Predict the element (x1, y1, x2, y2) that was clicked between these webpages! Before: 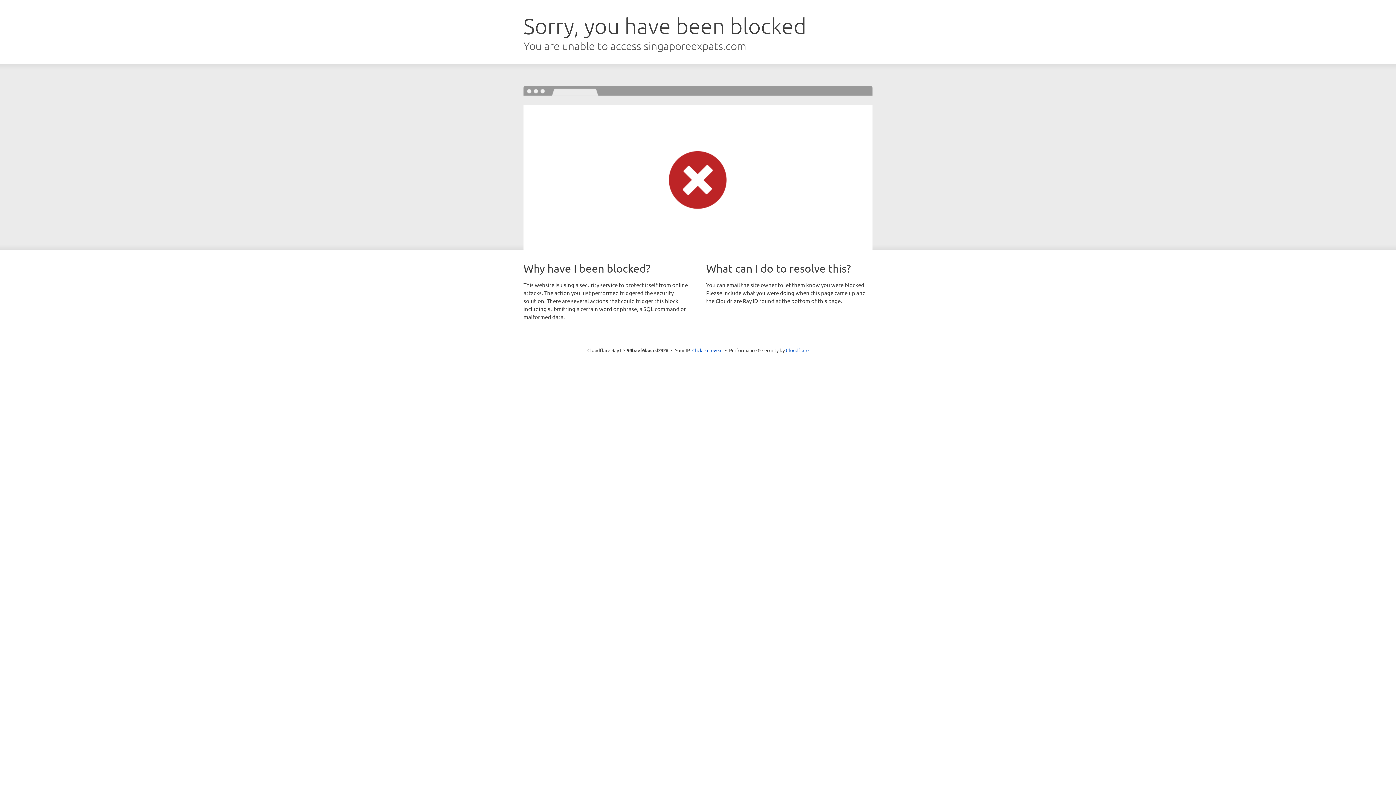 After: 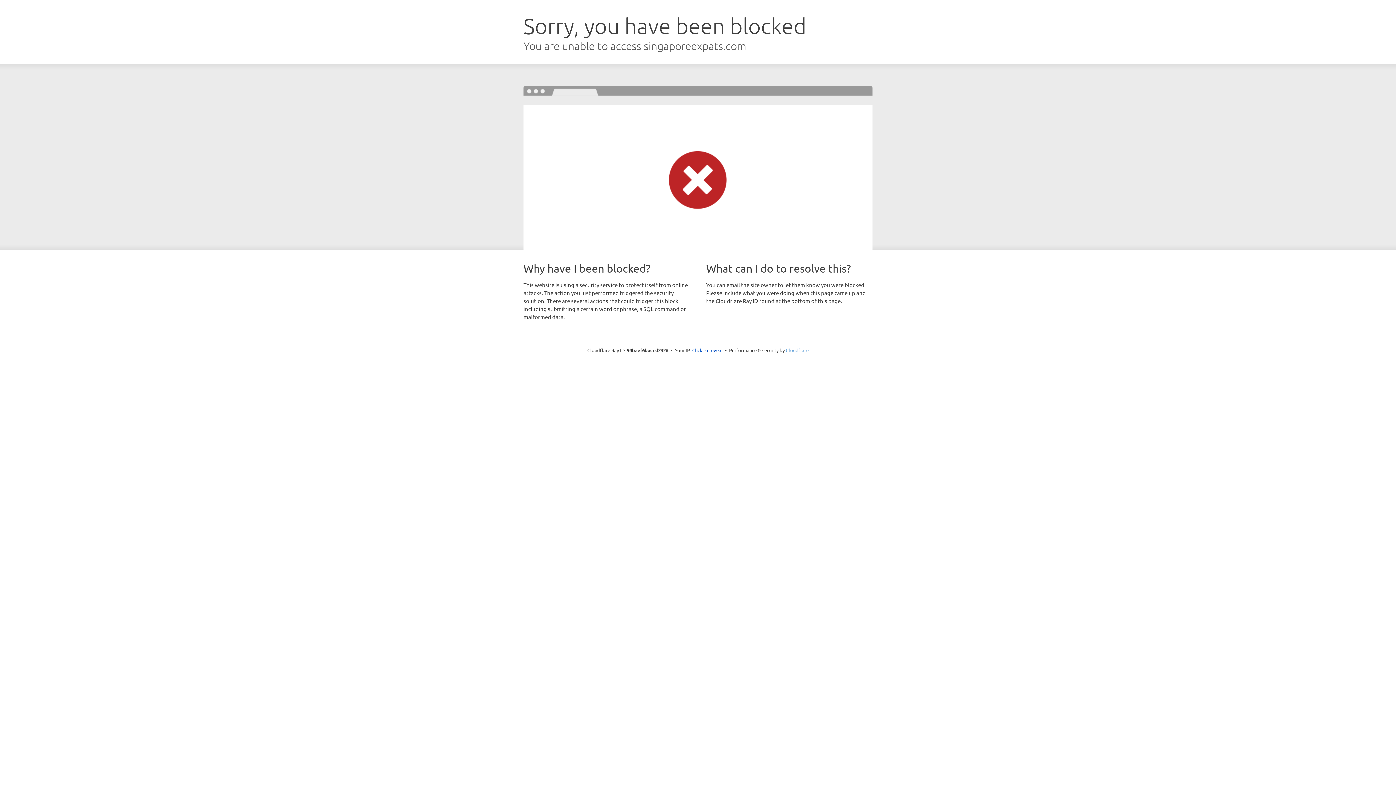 Action: bbox: (786, 347, 808, 353) label: Cloudflare